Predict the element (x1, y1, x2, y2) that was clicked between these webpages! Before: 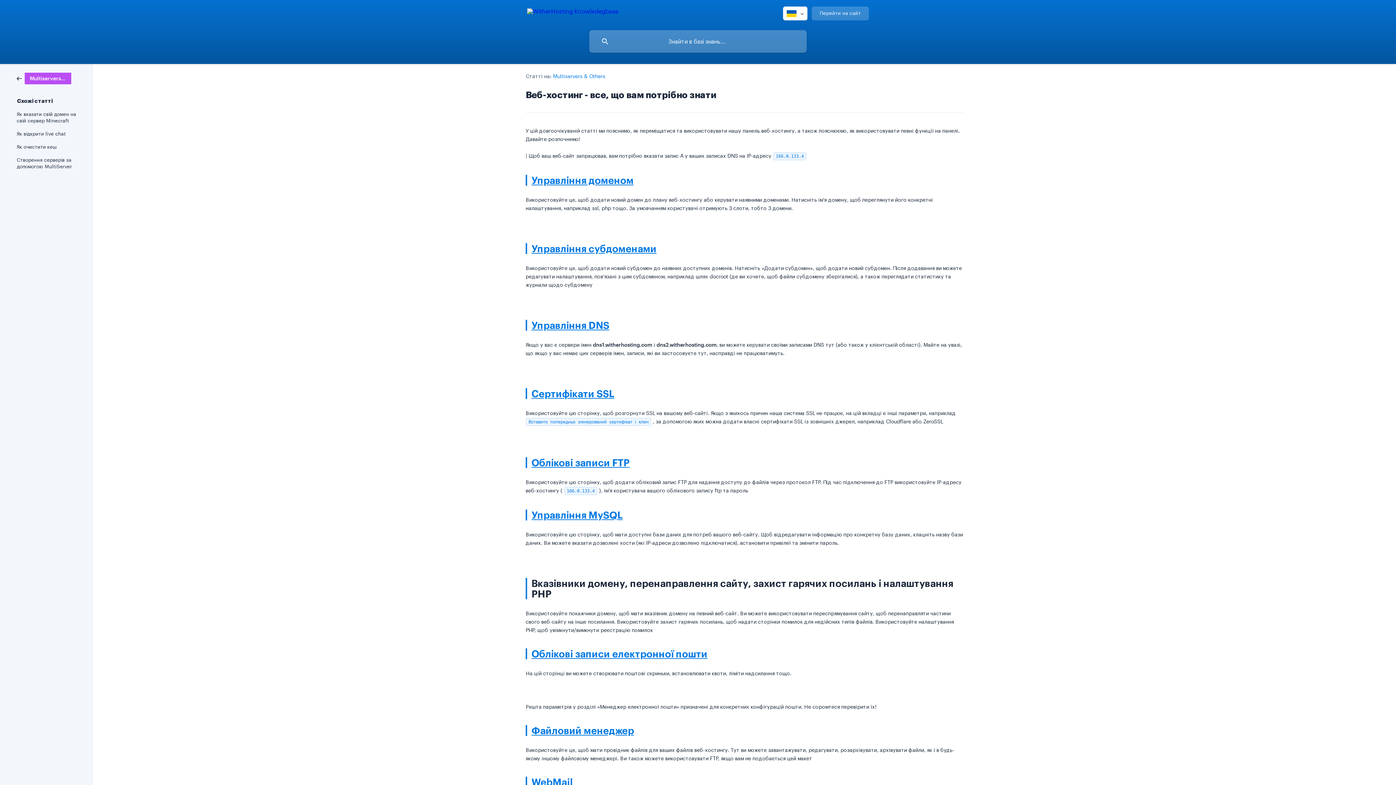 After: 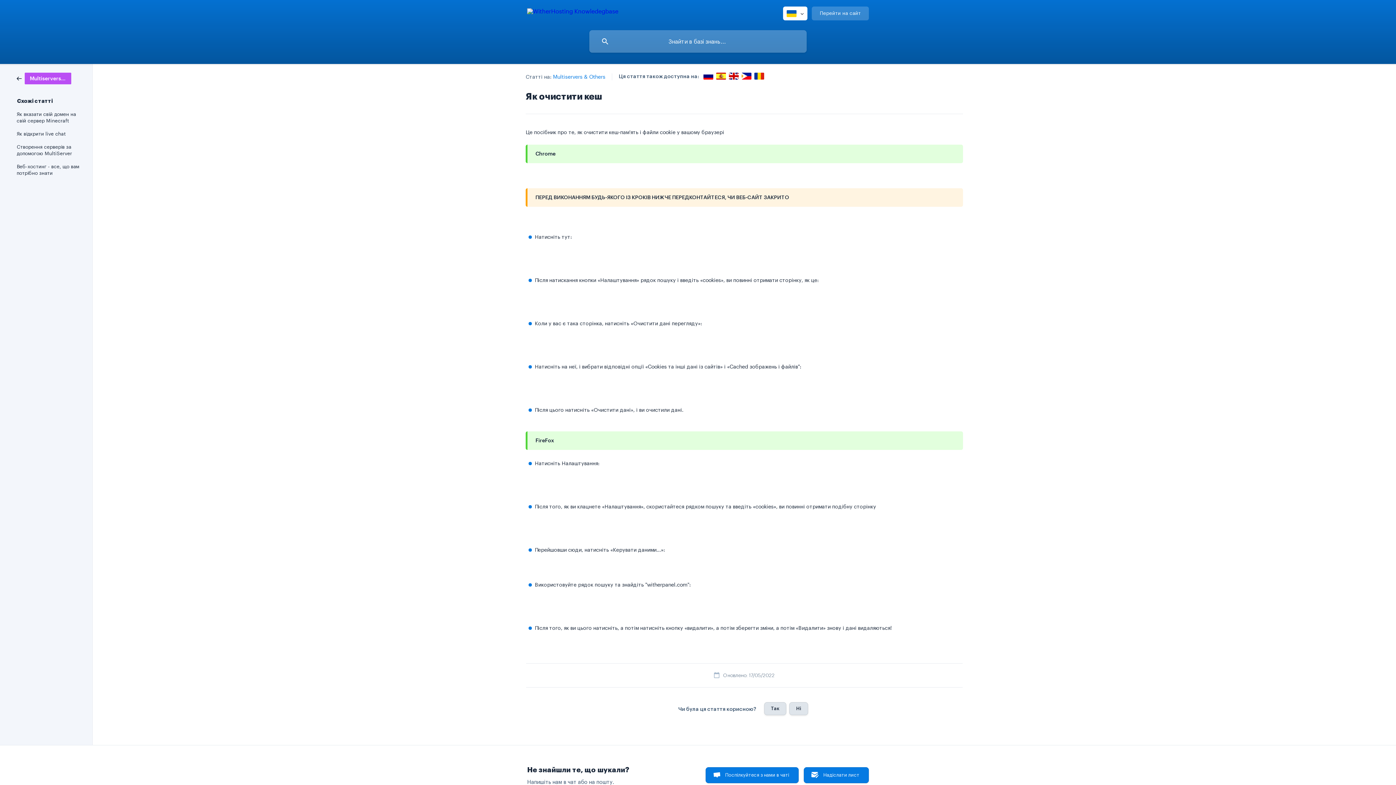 Action: label: Як очистити кеш bbox: (16, 140, 82, 153)